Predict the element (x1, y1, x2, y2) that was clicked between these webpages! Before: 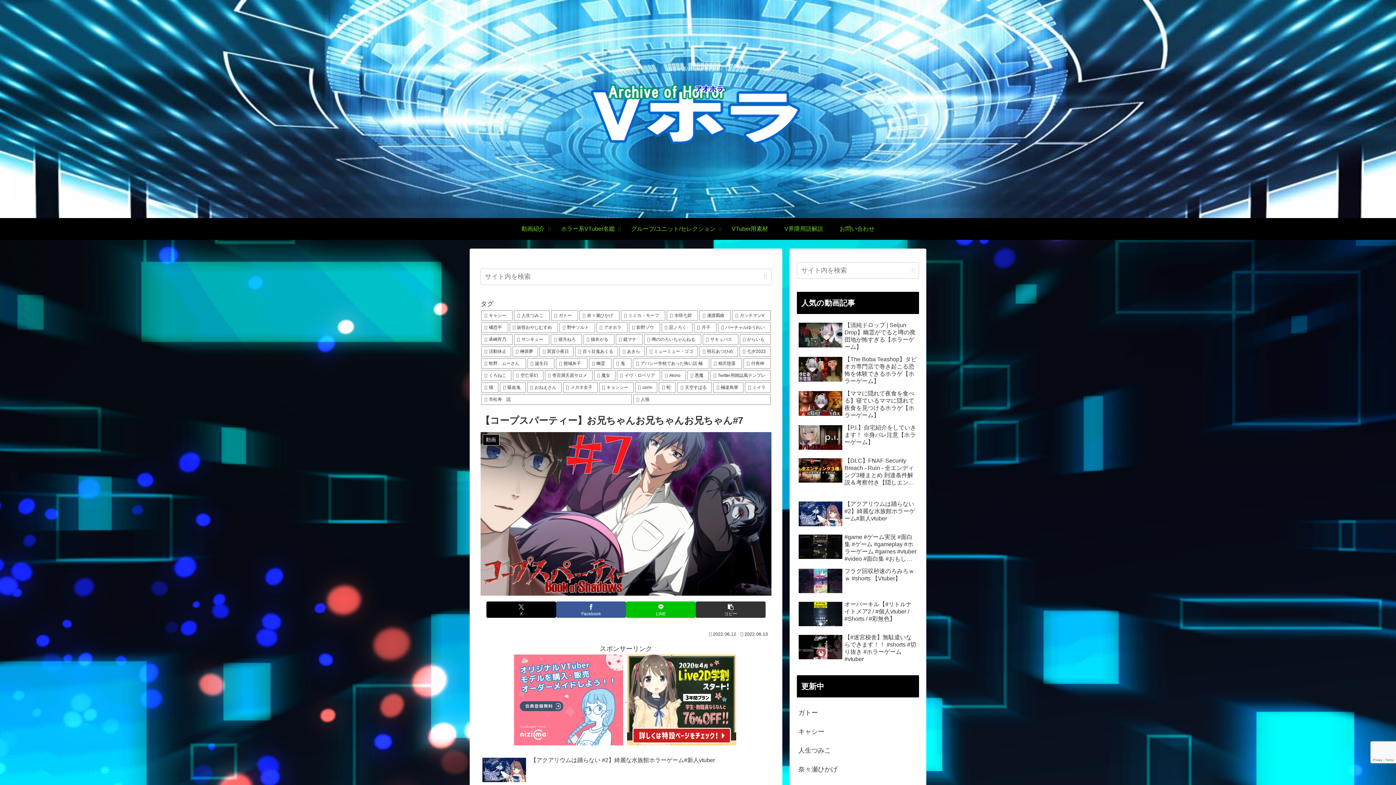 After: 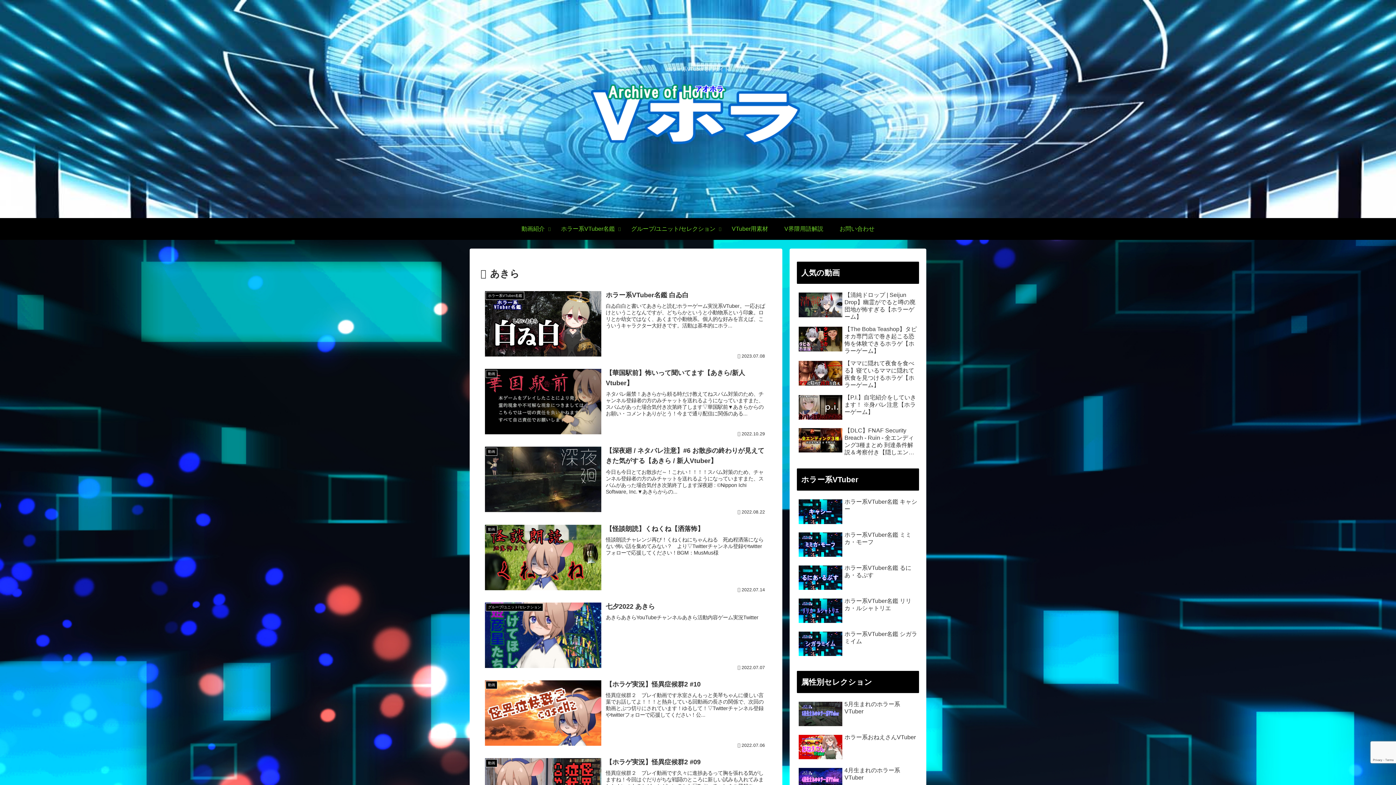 Action: bbox: (619, 346, 645, 357) label: あきら (18個の項目)